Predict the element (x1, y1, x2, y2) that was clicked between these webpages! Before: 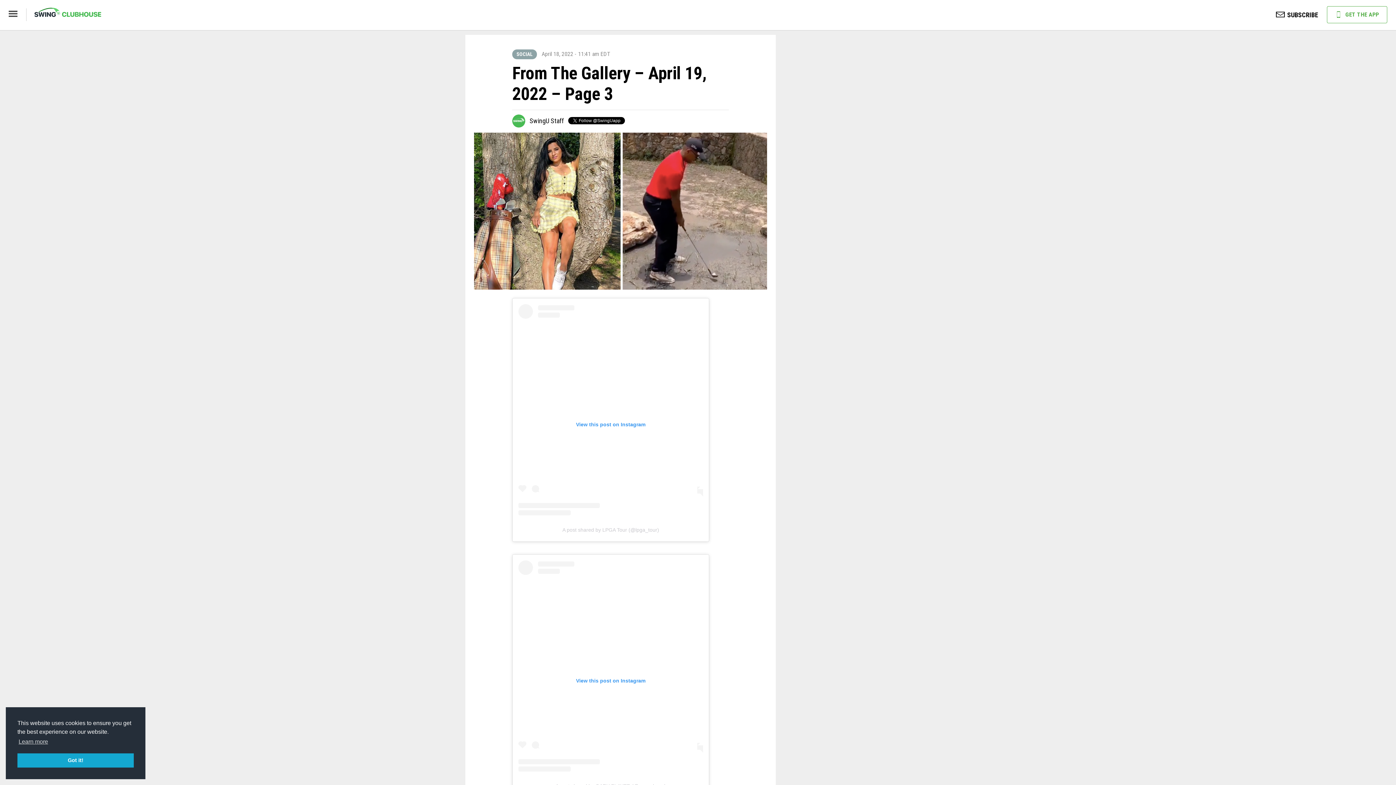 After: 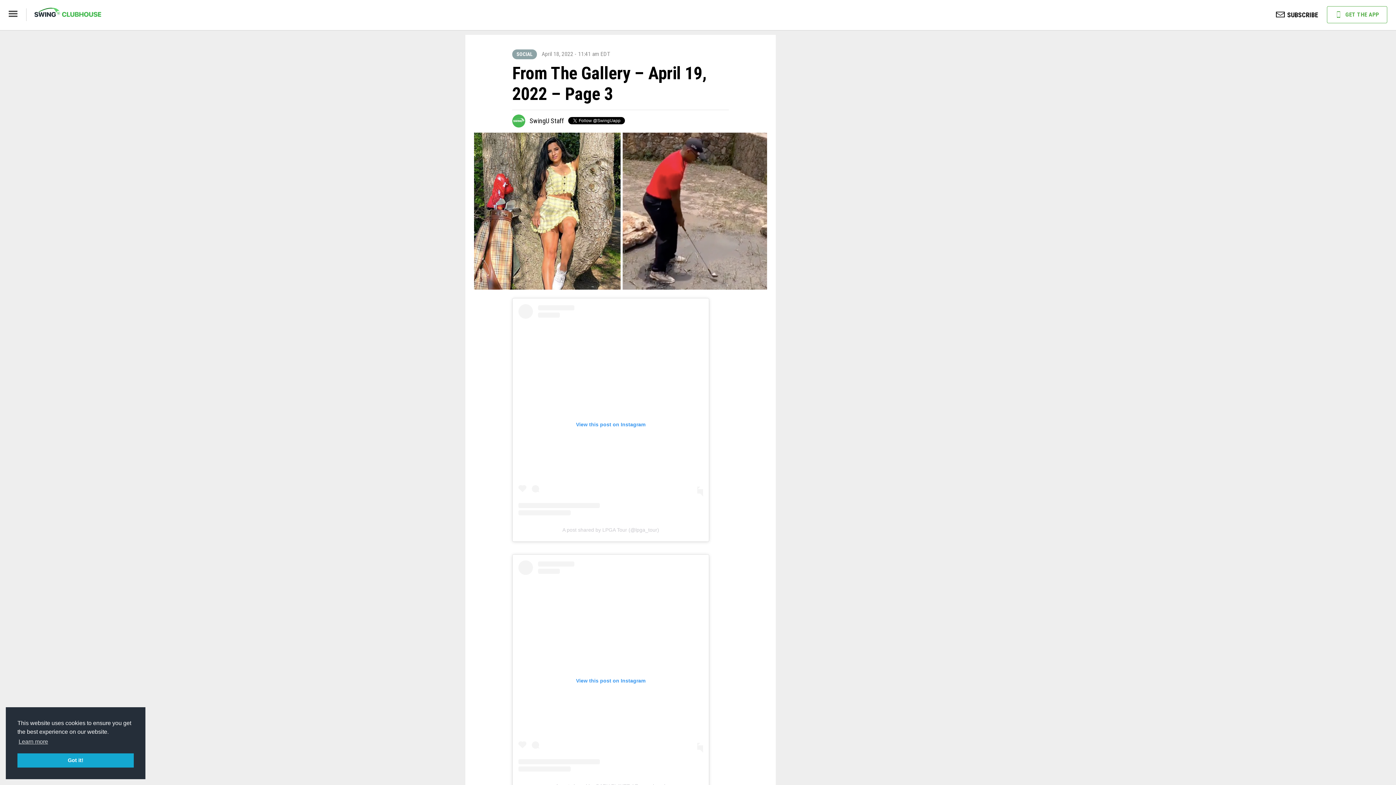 Action: bbox: (562, 527, 659, 533) label: A post shared by LPGA Tour (@lpga_tour)